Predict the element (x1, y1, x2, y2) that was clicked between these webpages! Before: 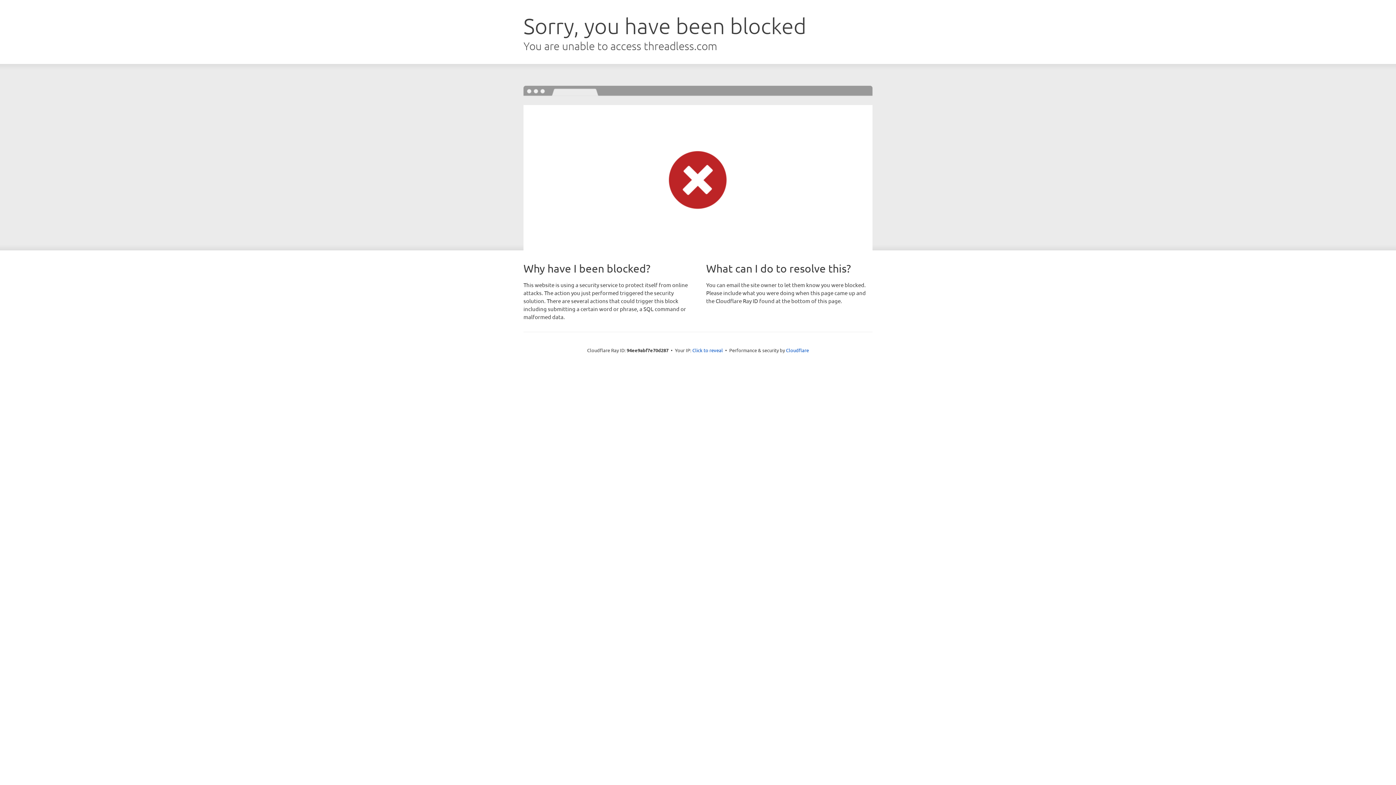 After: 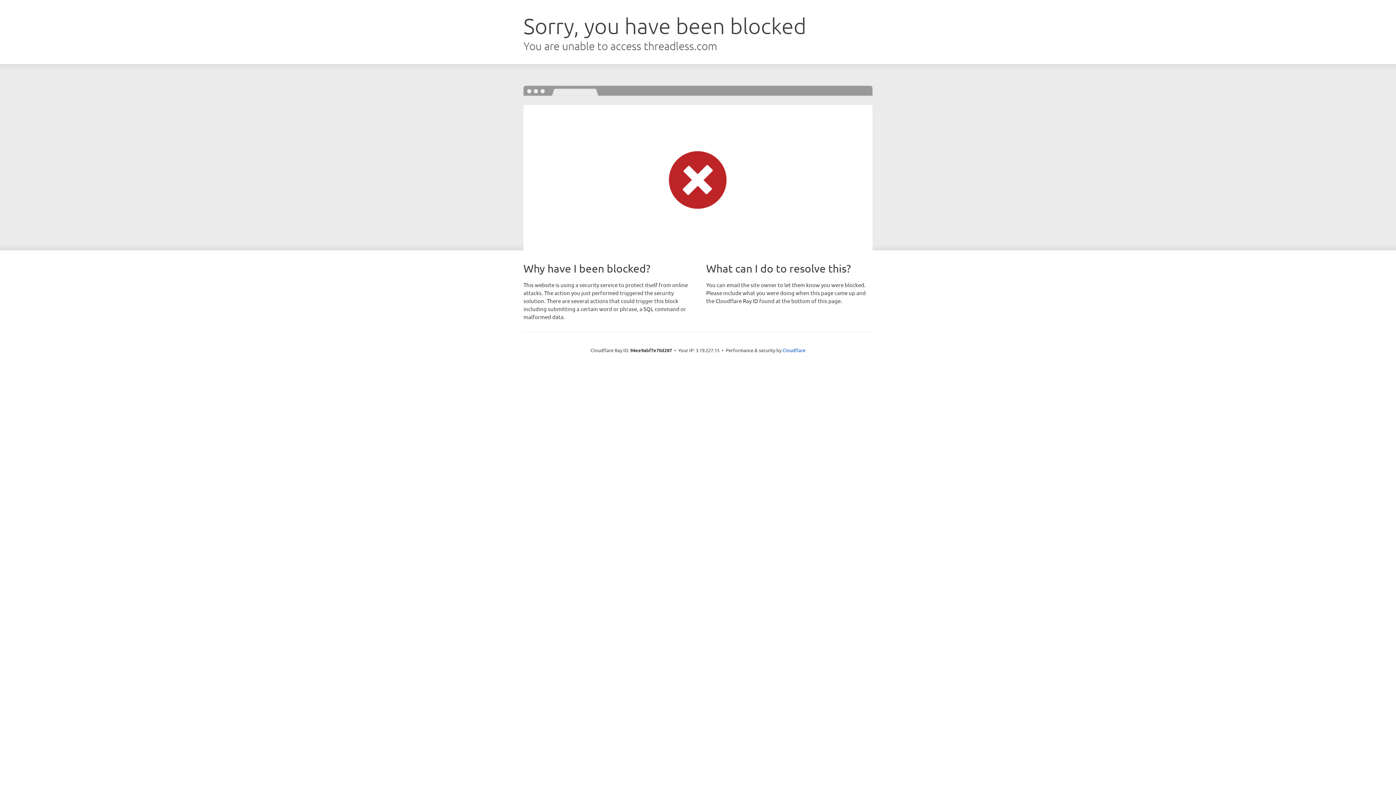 Action: bbox: (692, 346, 723, 353) label: Click to reveal